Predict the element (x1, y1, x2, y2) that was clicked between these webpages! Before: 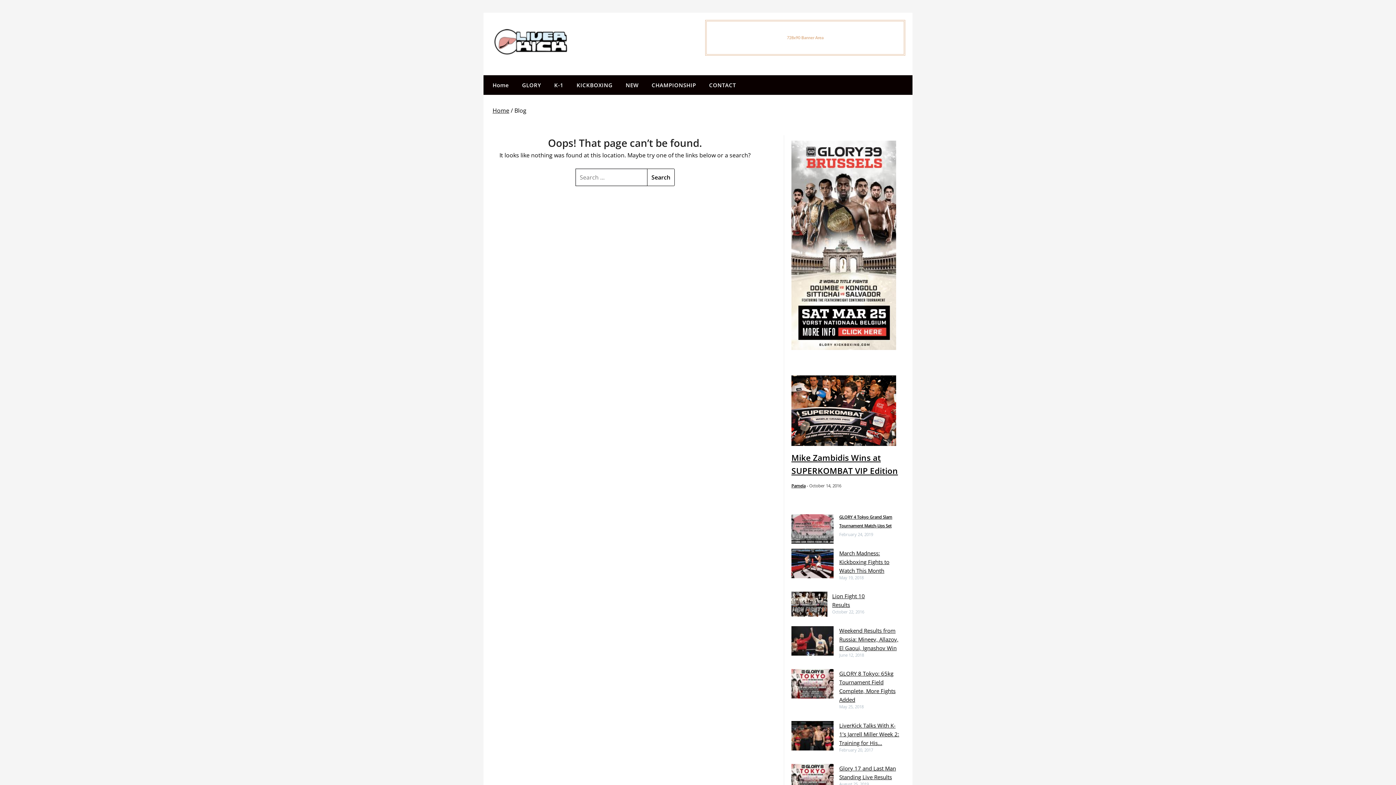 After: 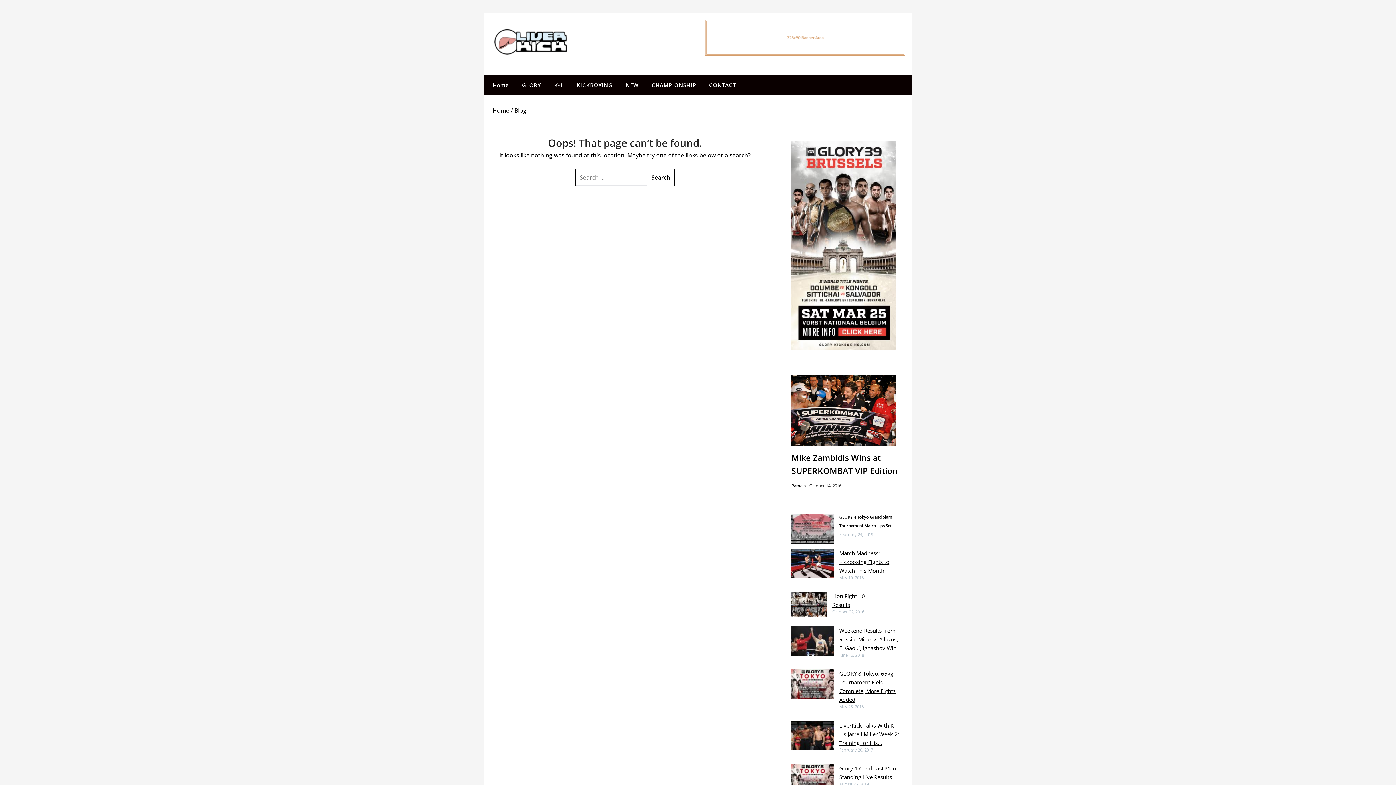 Action: label: CHAMPIONSHIP bbox: (646, 75, 702, 94)